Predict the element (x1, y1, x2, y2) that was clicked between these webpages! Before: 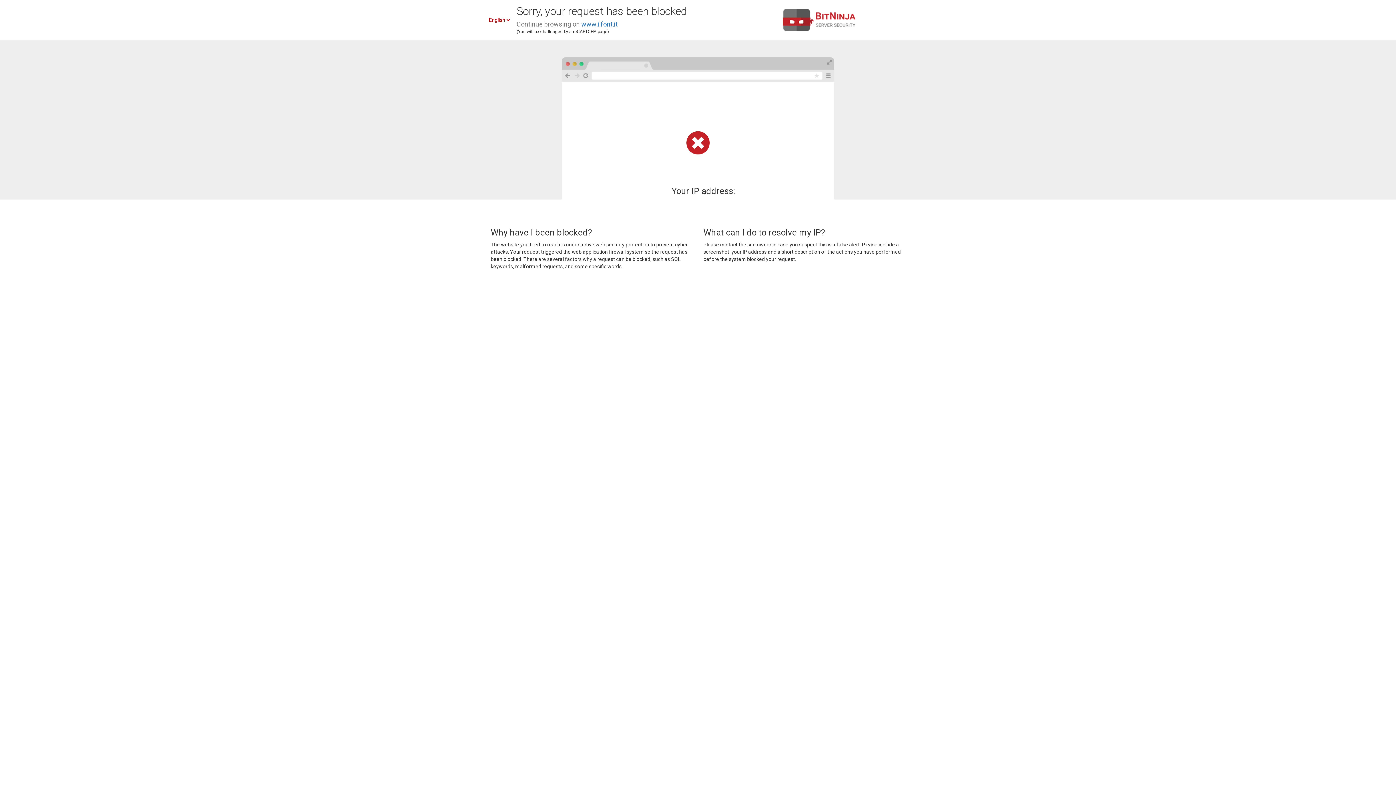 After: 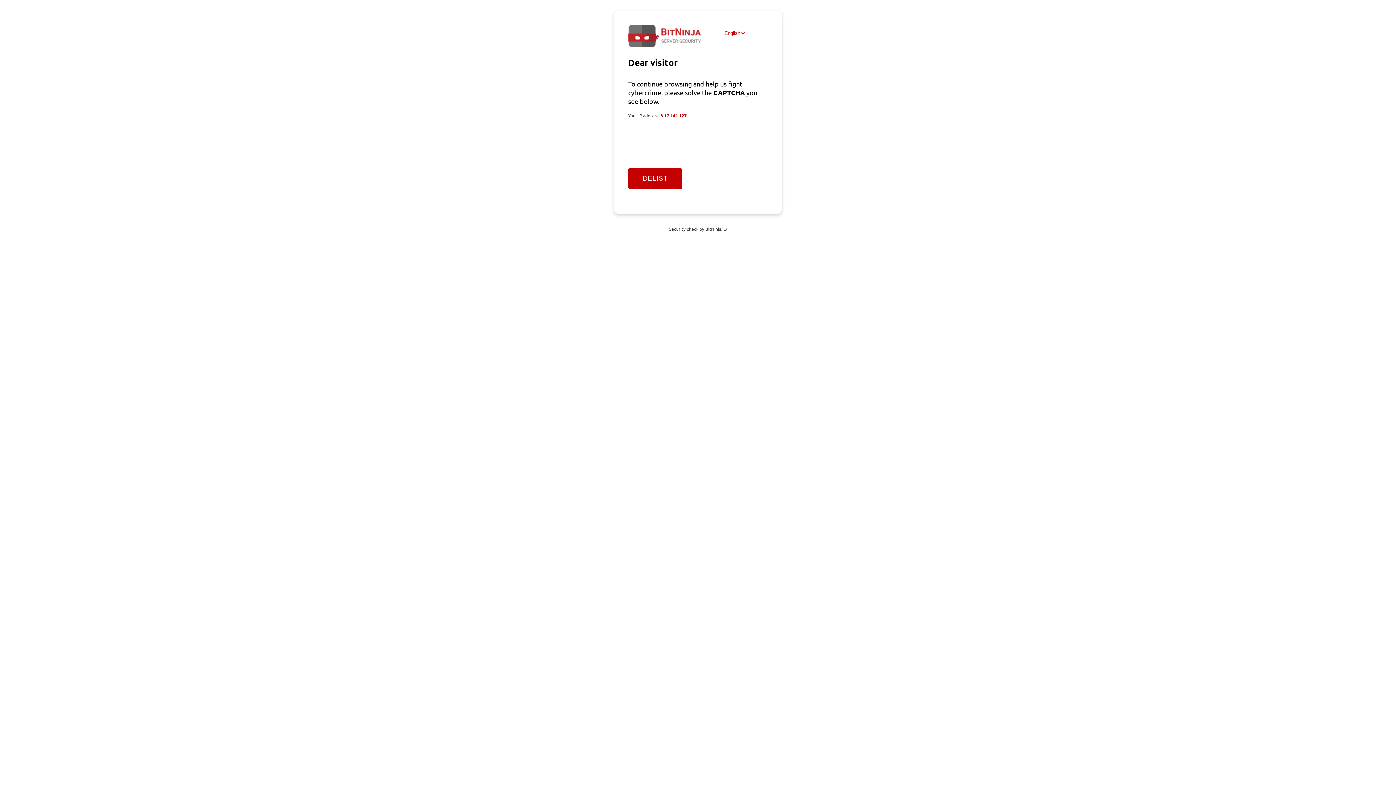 Action: bbox: (581, 20, 617, 28) label: www.ilfont.it